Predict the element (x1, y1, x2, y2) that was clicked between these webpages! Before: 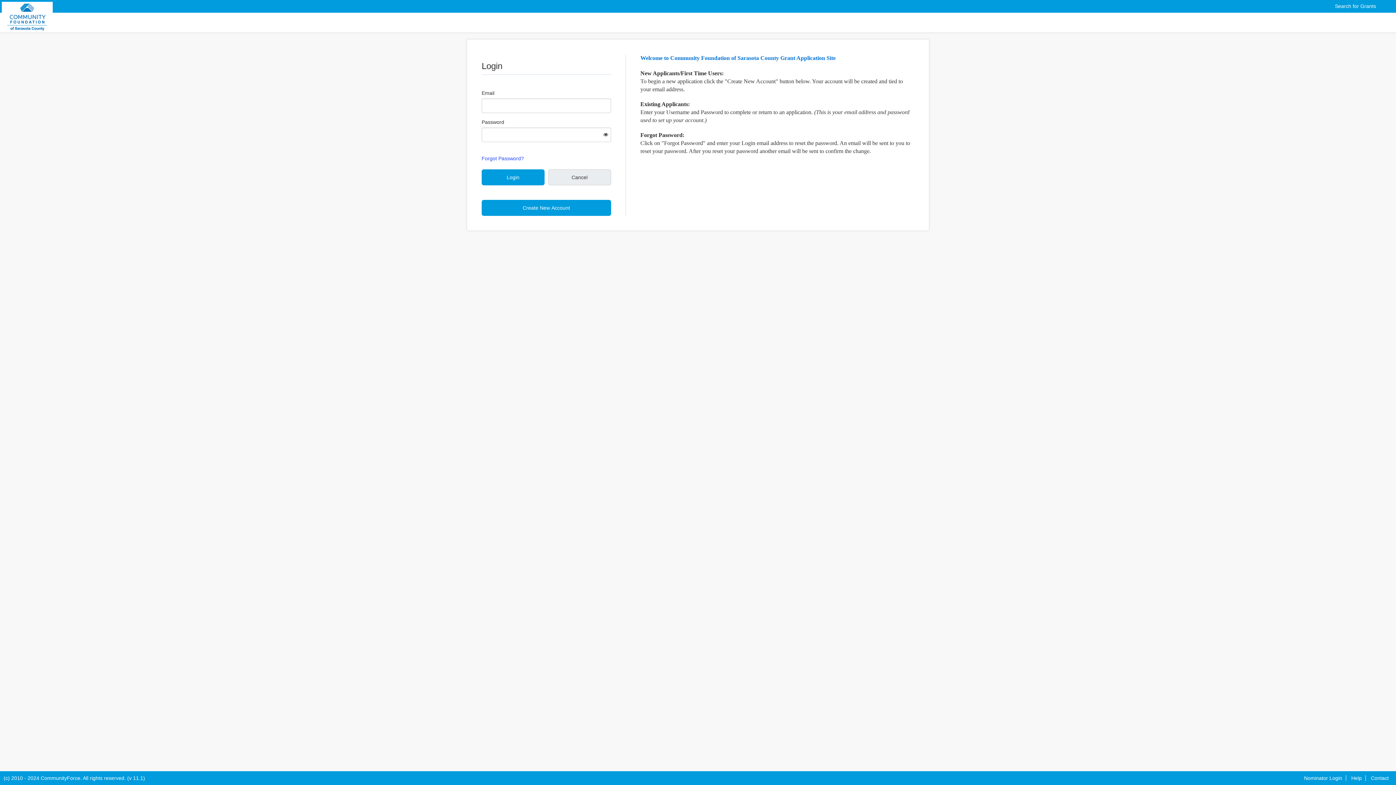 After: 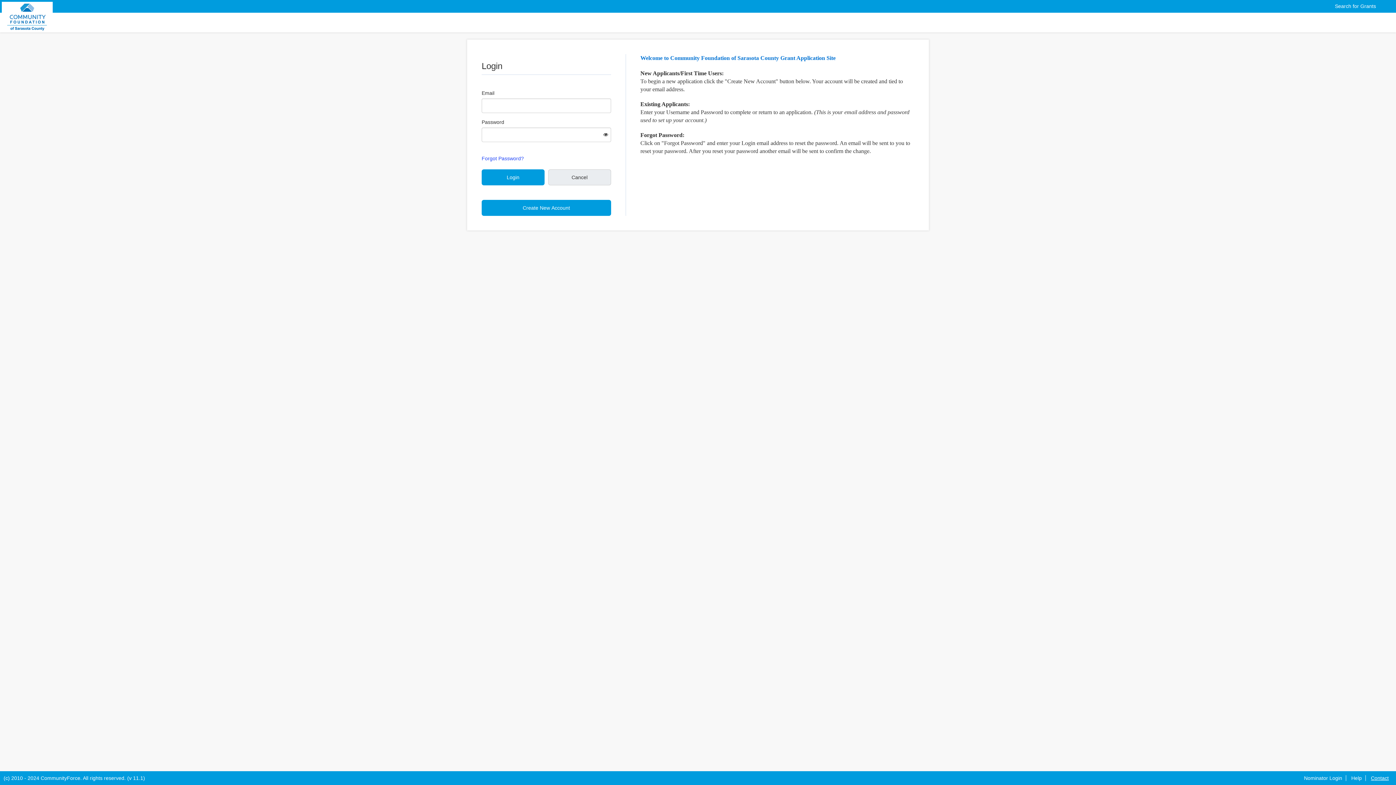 Action: label: Contact Us bbox: (1371, 775, 1392, 781)